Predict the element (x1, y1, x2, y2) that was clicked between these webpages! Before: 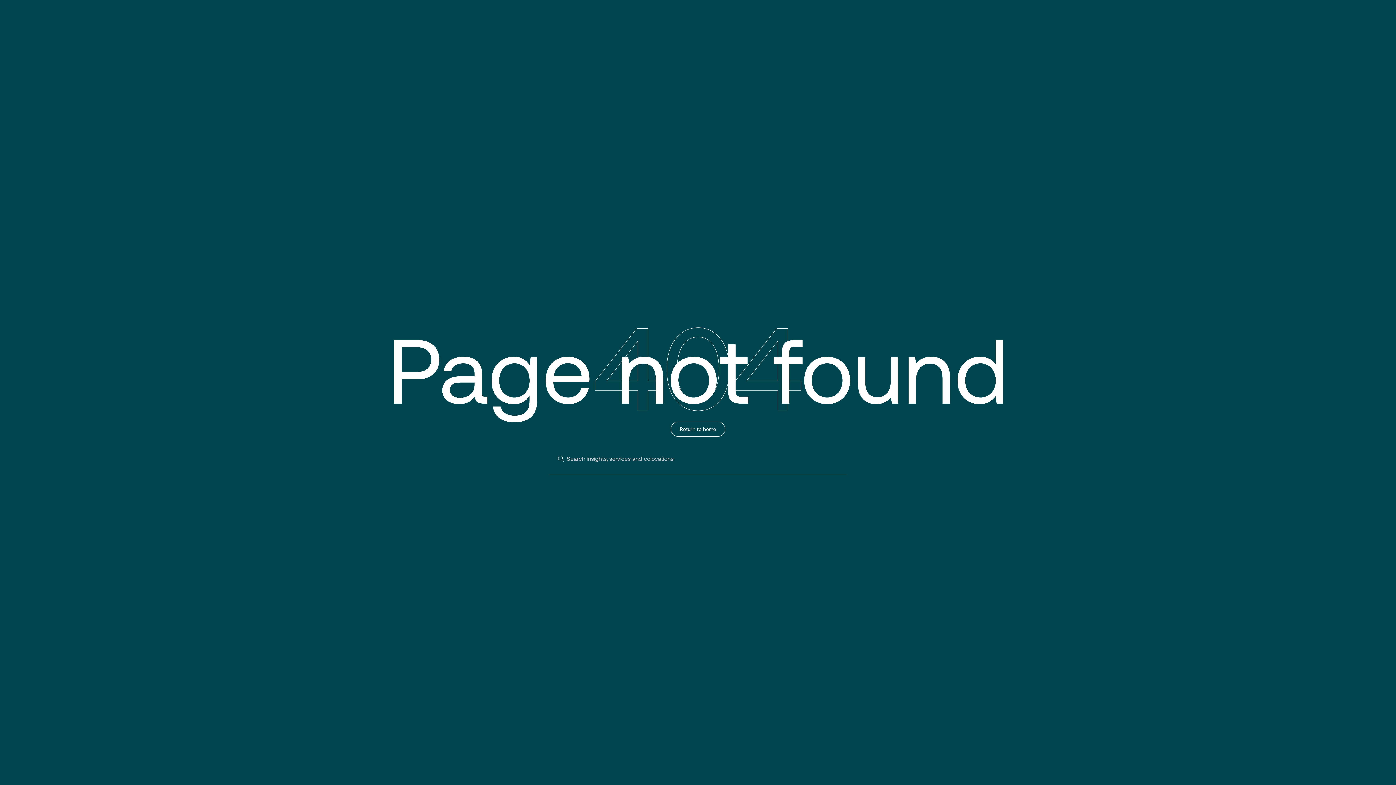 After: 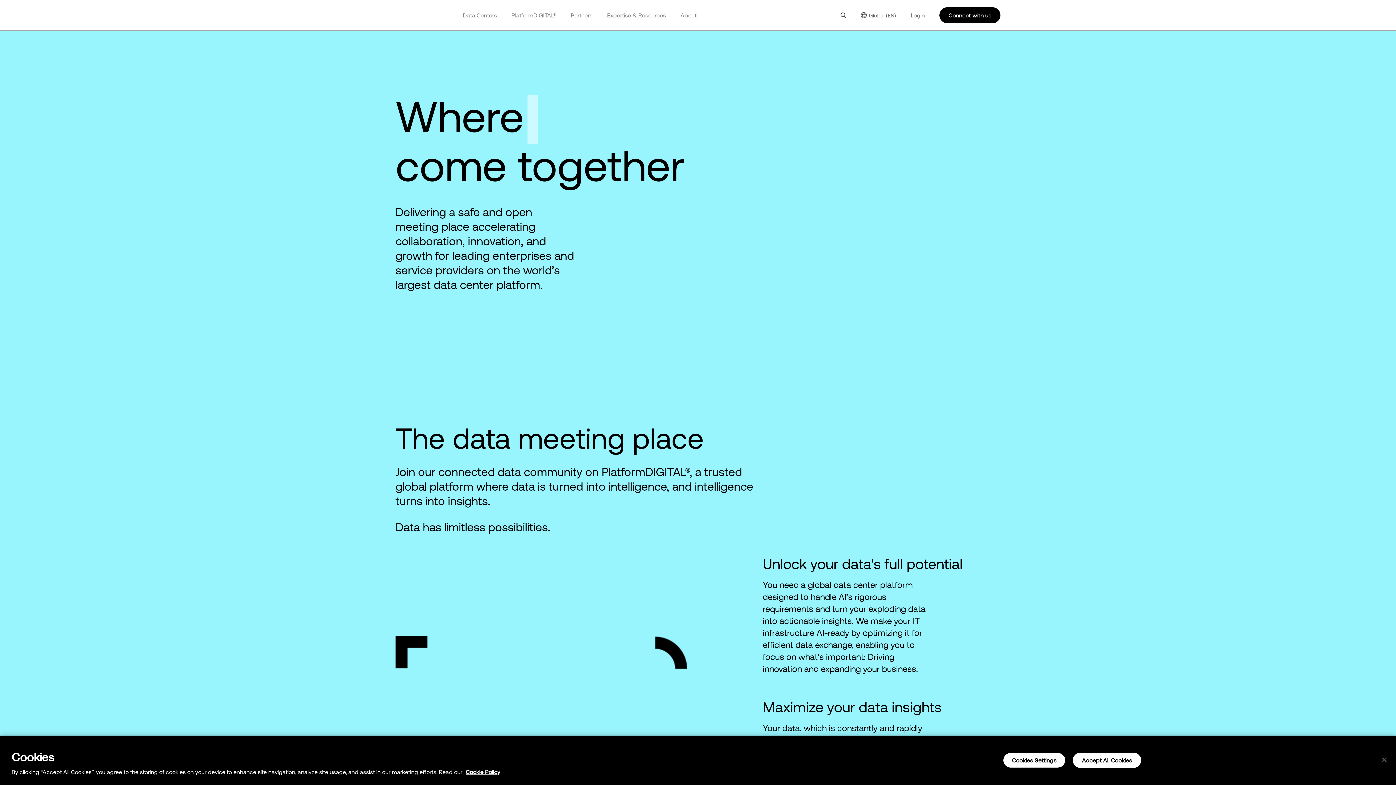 Action: label: Return to home bbox: (670, 421, 725, 437)